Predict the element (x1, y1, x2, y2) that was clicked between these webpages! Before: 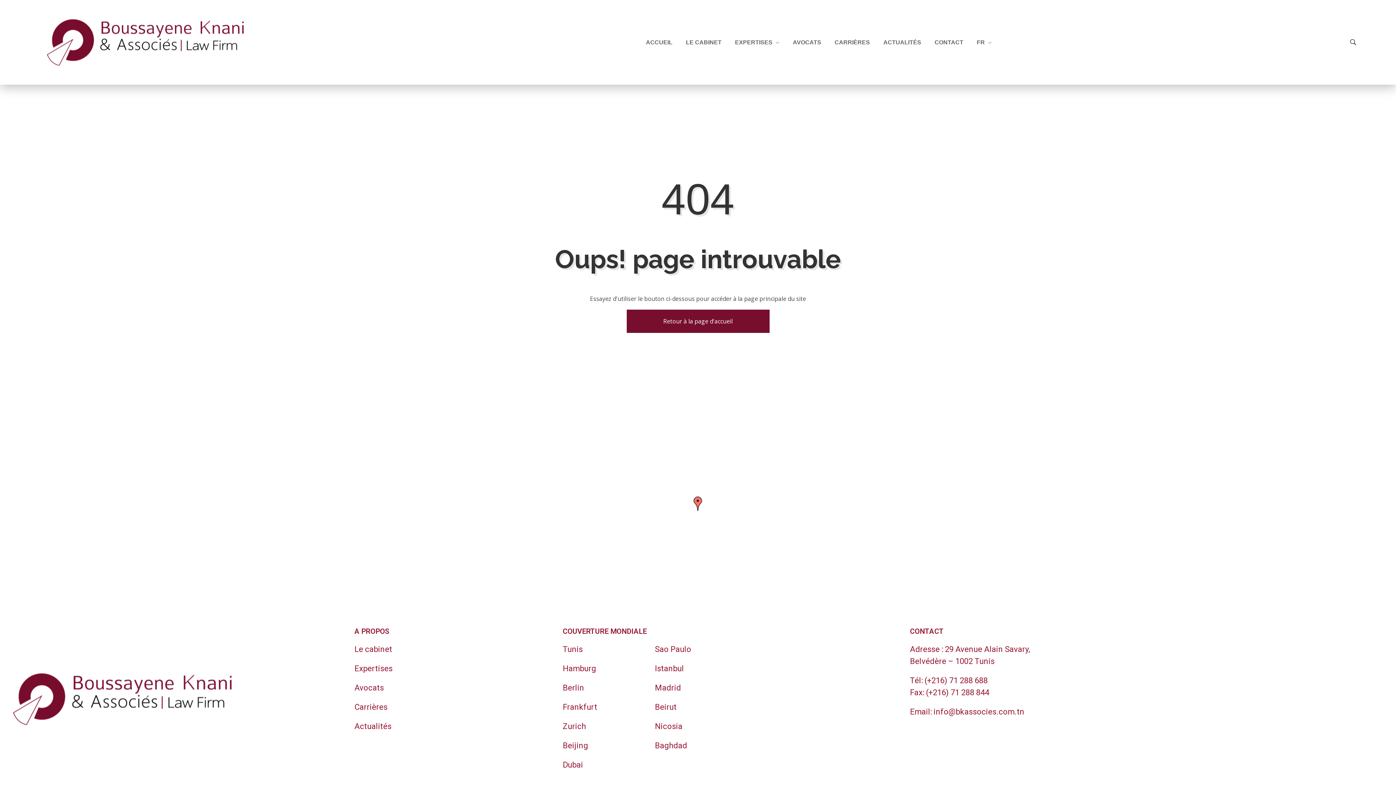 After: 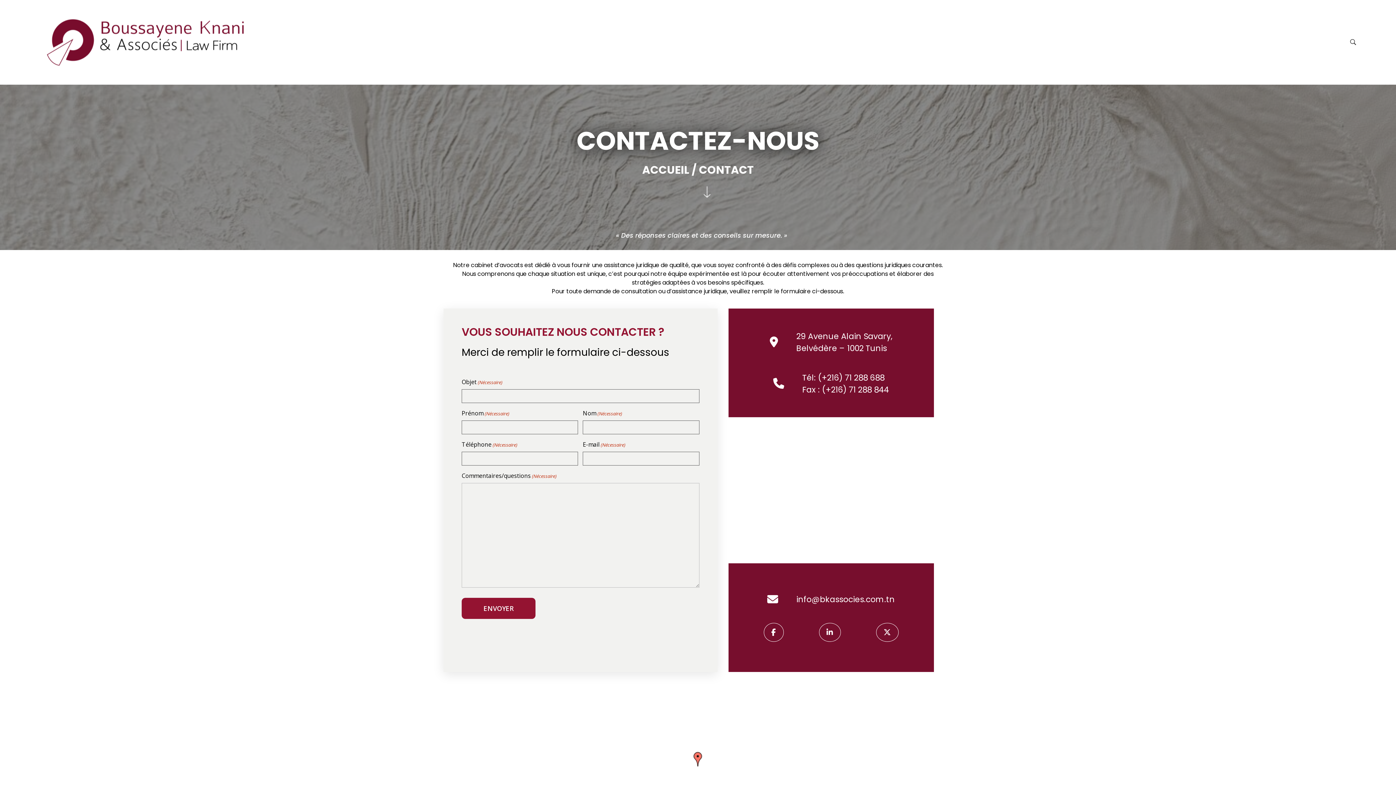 Action: label: CONTACT bbox: (910, 627, 944, 636)